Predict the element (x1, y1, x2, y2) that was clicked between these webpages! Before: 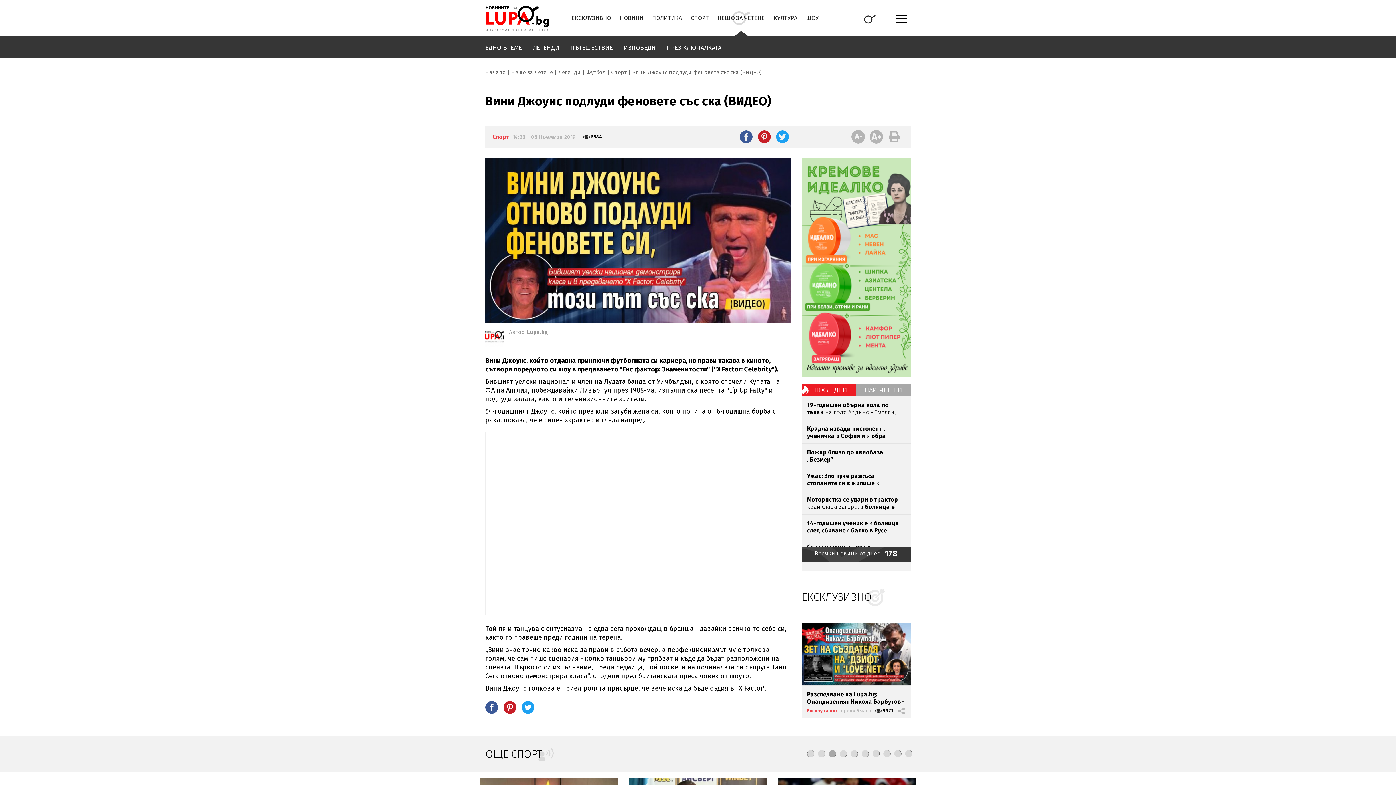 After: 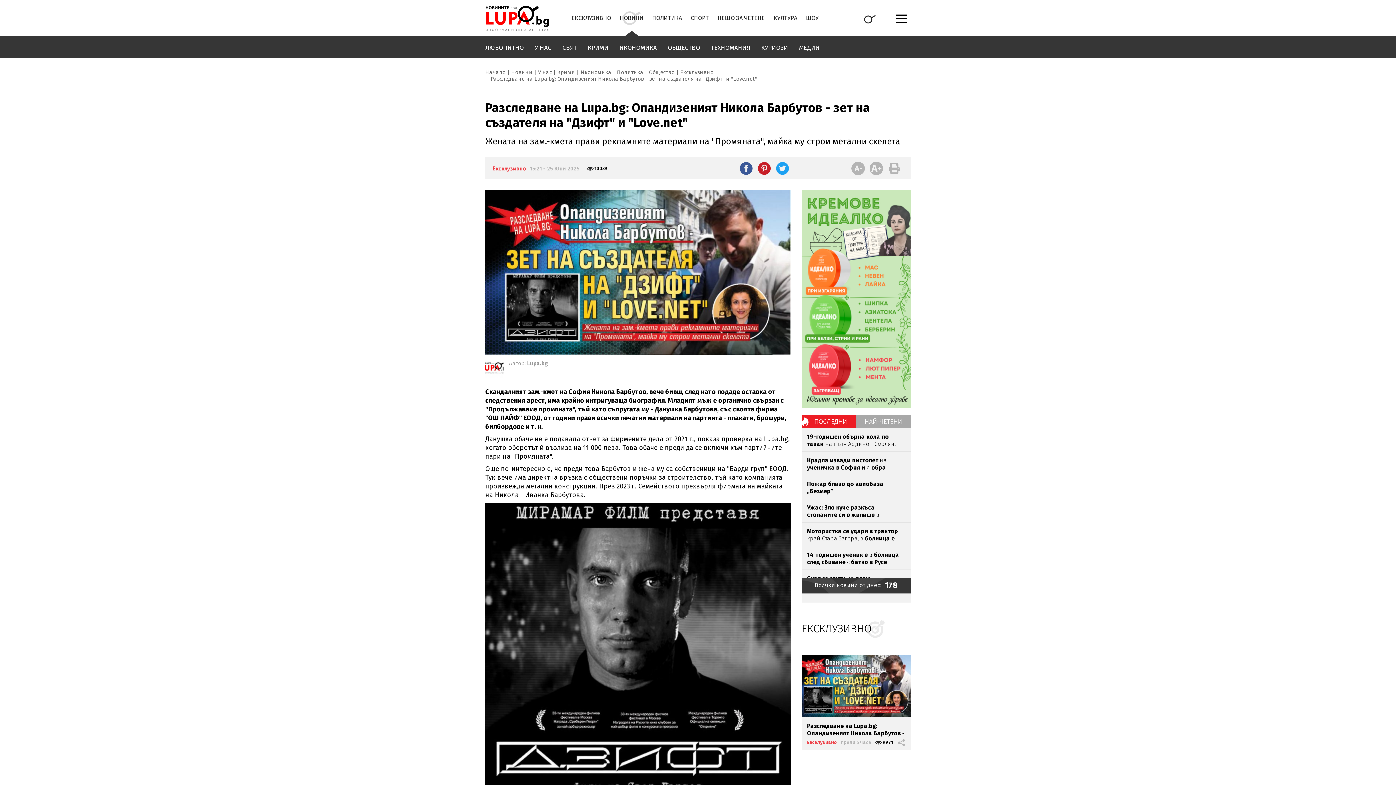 Action: label: Разследване на Lupa.bg: Опандизеният Никола Барбутов - зет на създателя на "Дзифт" и "Love.net" bbox: (807, 691, 905, 705)